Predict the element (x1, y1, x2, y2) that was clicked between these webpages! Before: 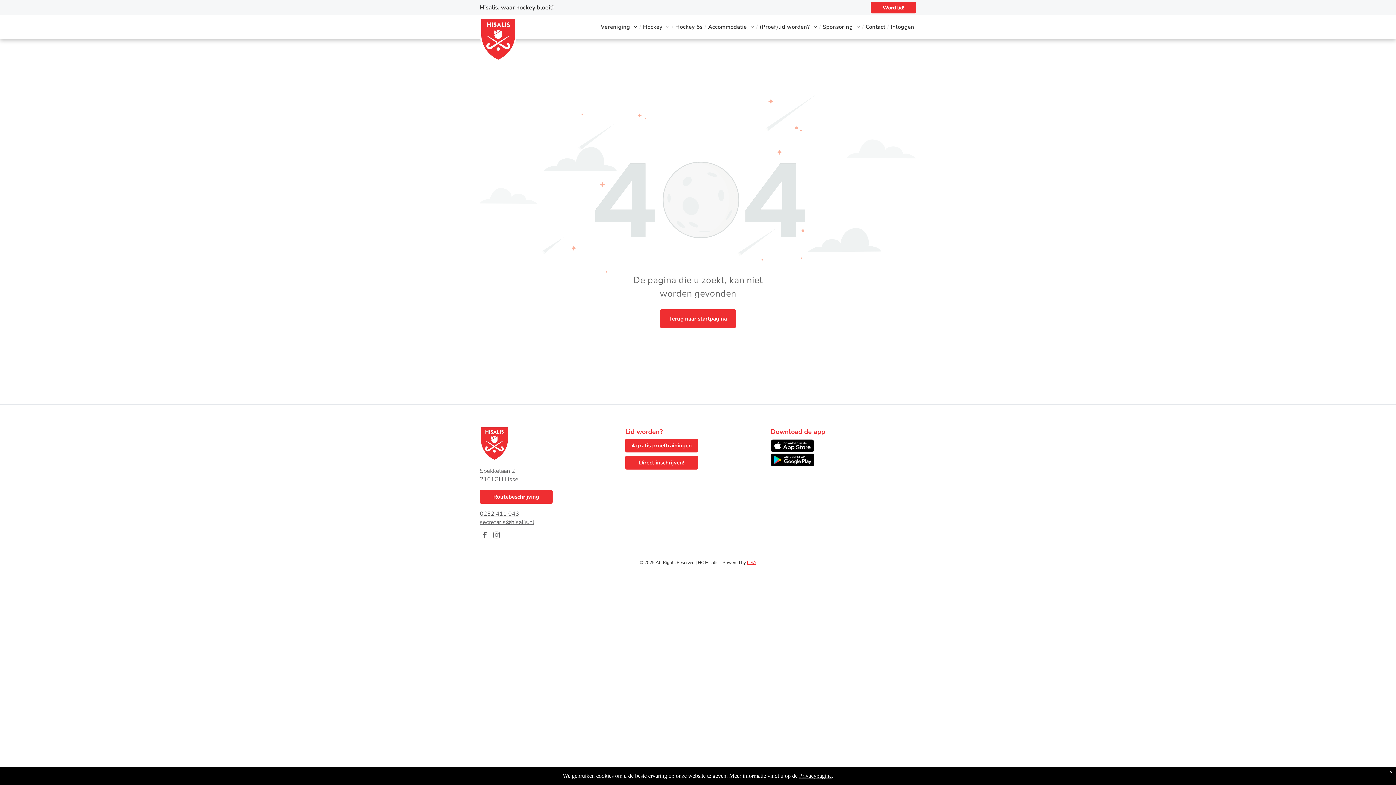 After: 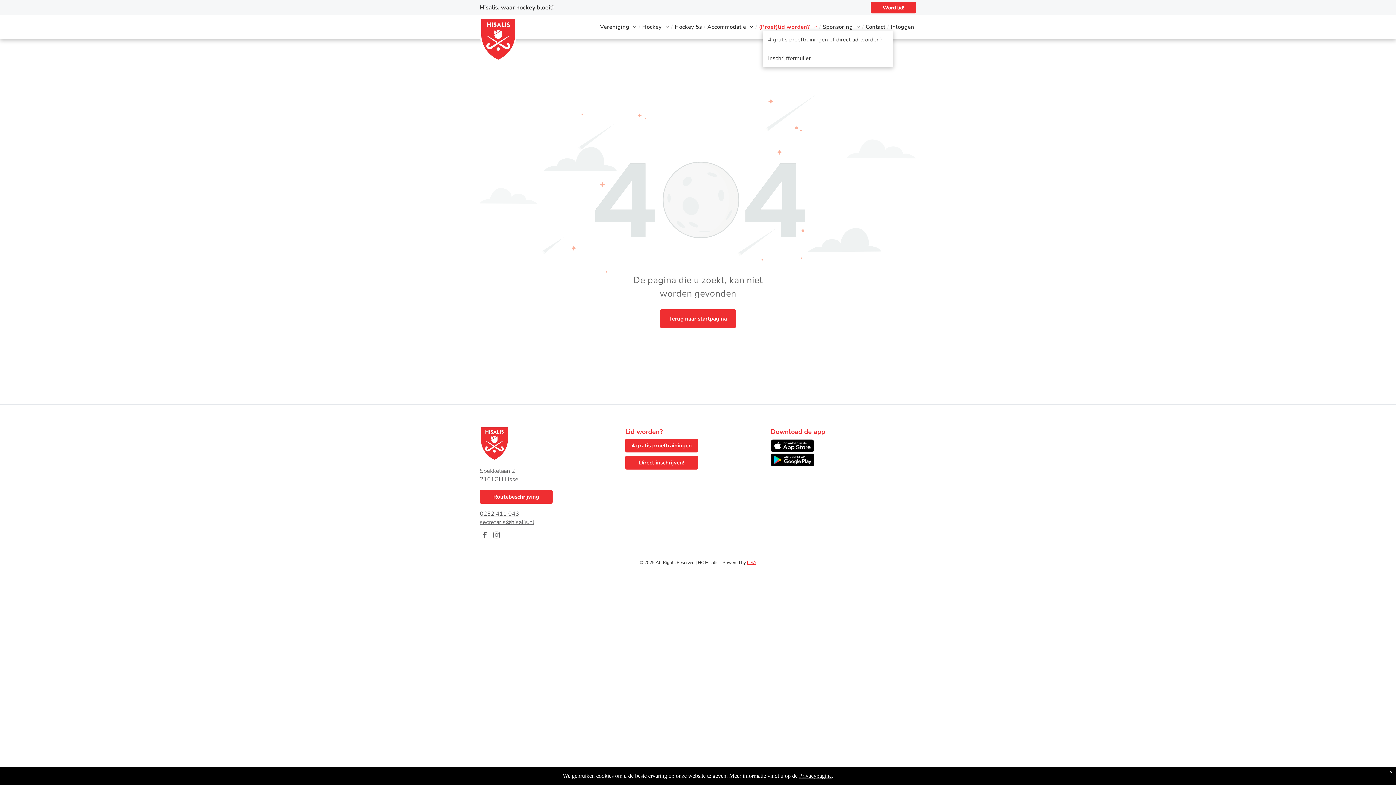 Action: bbox: (758, 23, 819, 30) label: (Proef)lid worden?